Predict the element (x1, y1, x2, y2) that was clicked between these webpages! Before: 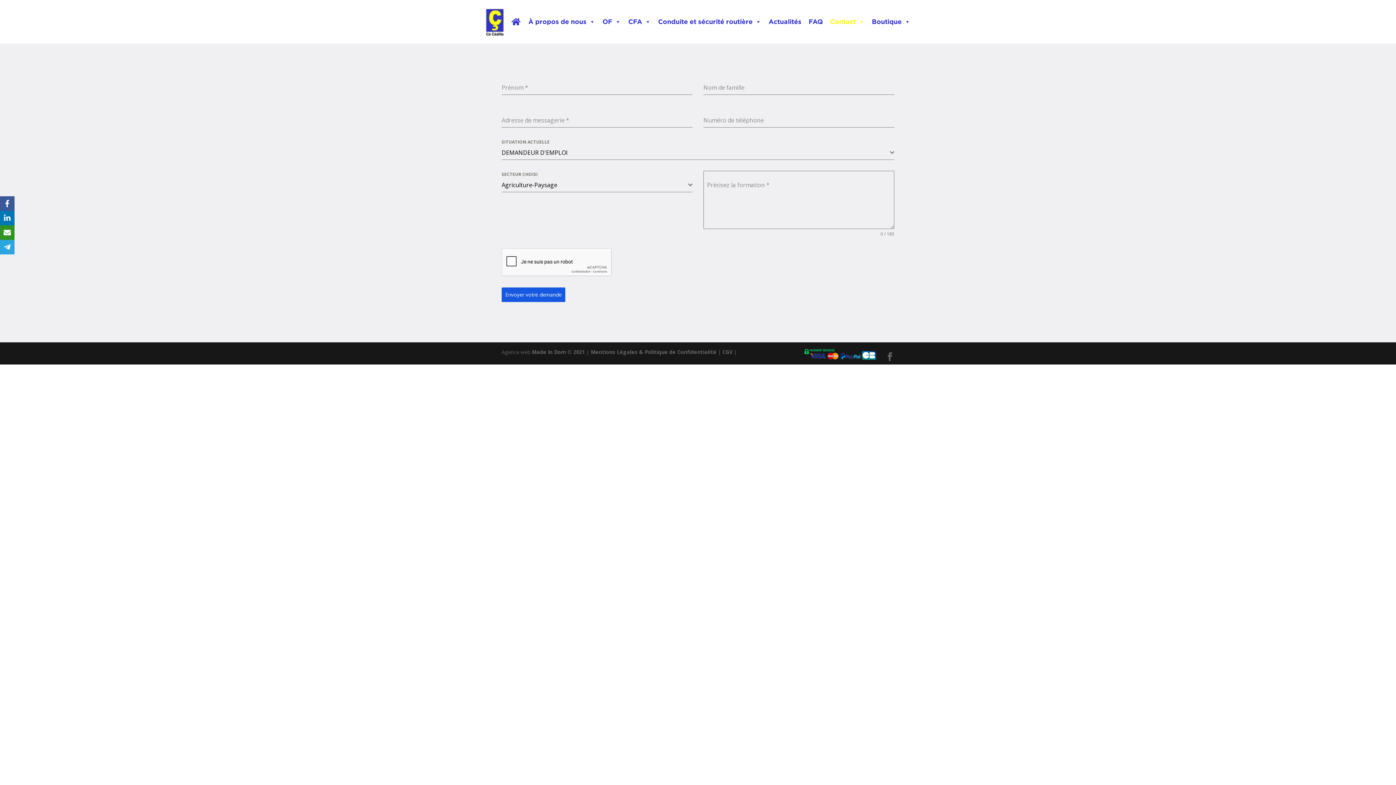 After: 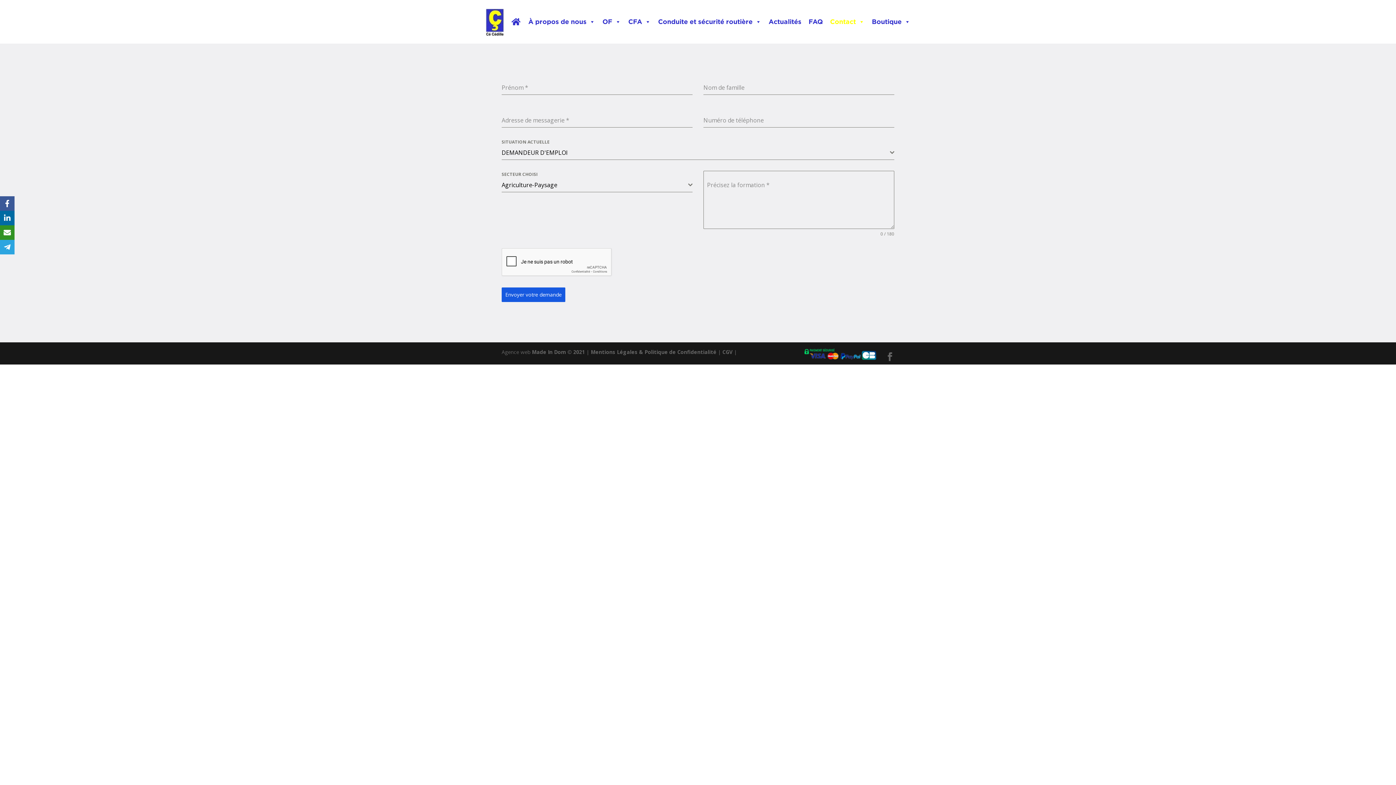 Action: bbox: (0, 210, 14, 225) label: LinkedIn